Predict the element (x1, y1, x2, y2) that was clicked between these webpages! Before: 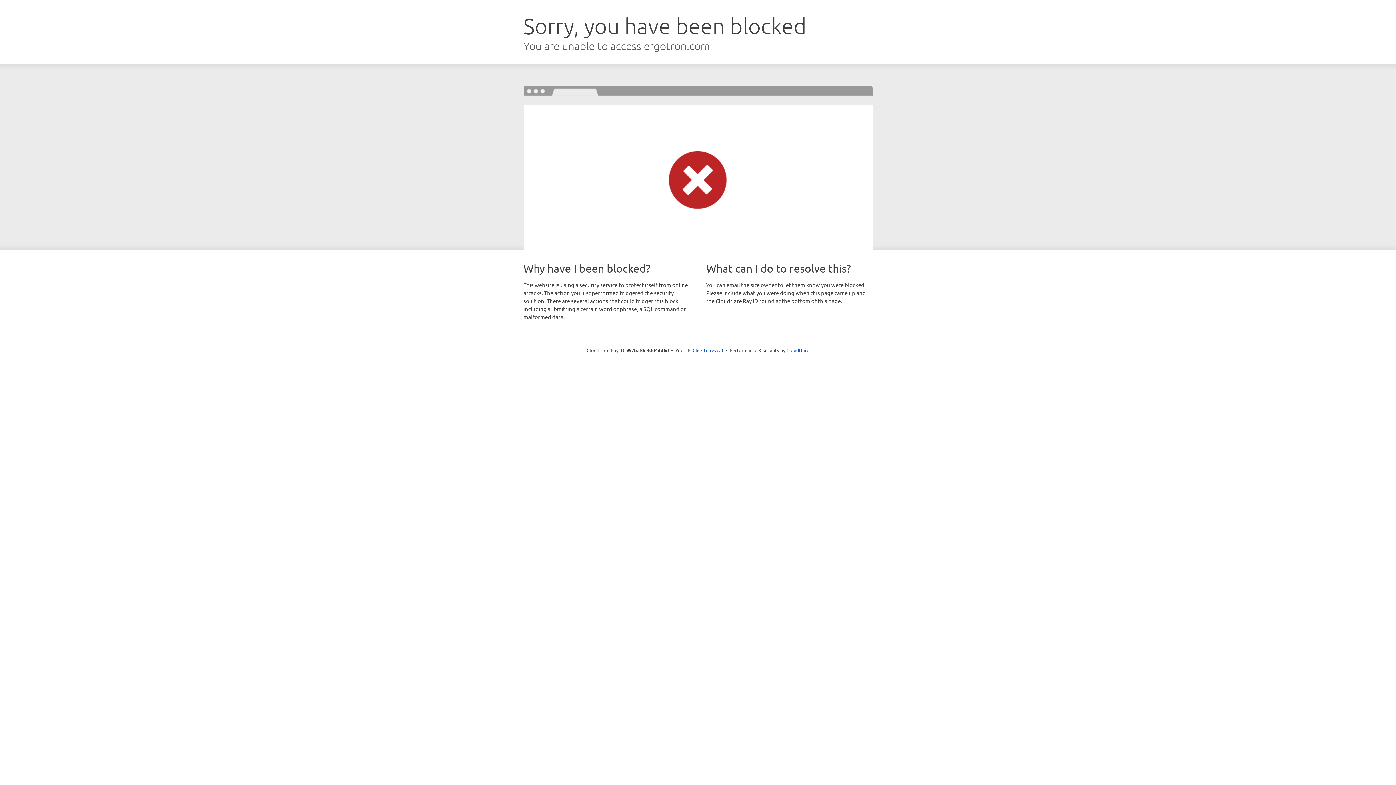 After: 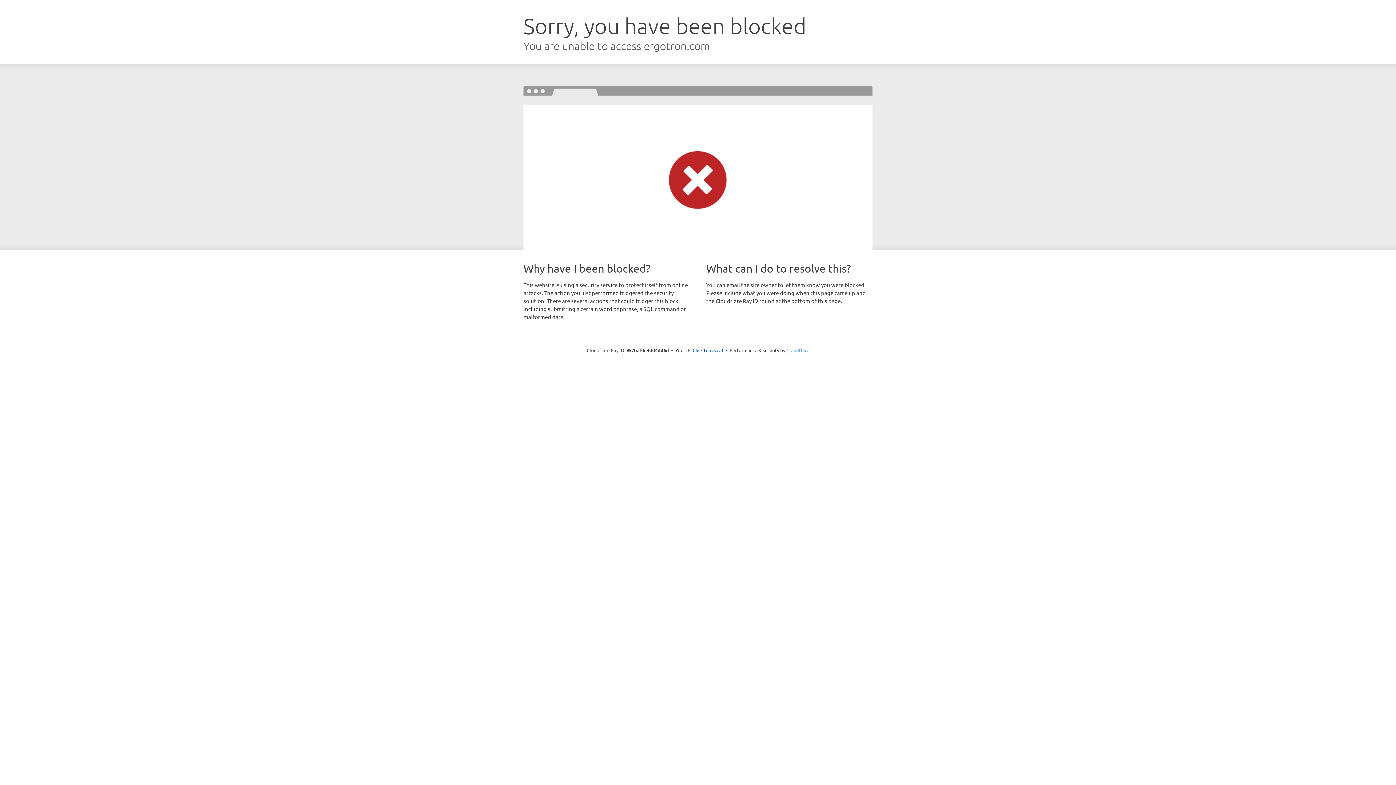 Action: label: Cloudflare bbox: (786, 347, 809, 353)